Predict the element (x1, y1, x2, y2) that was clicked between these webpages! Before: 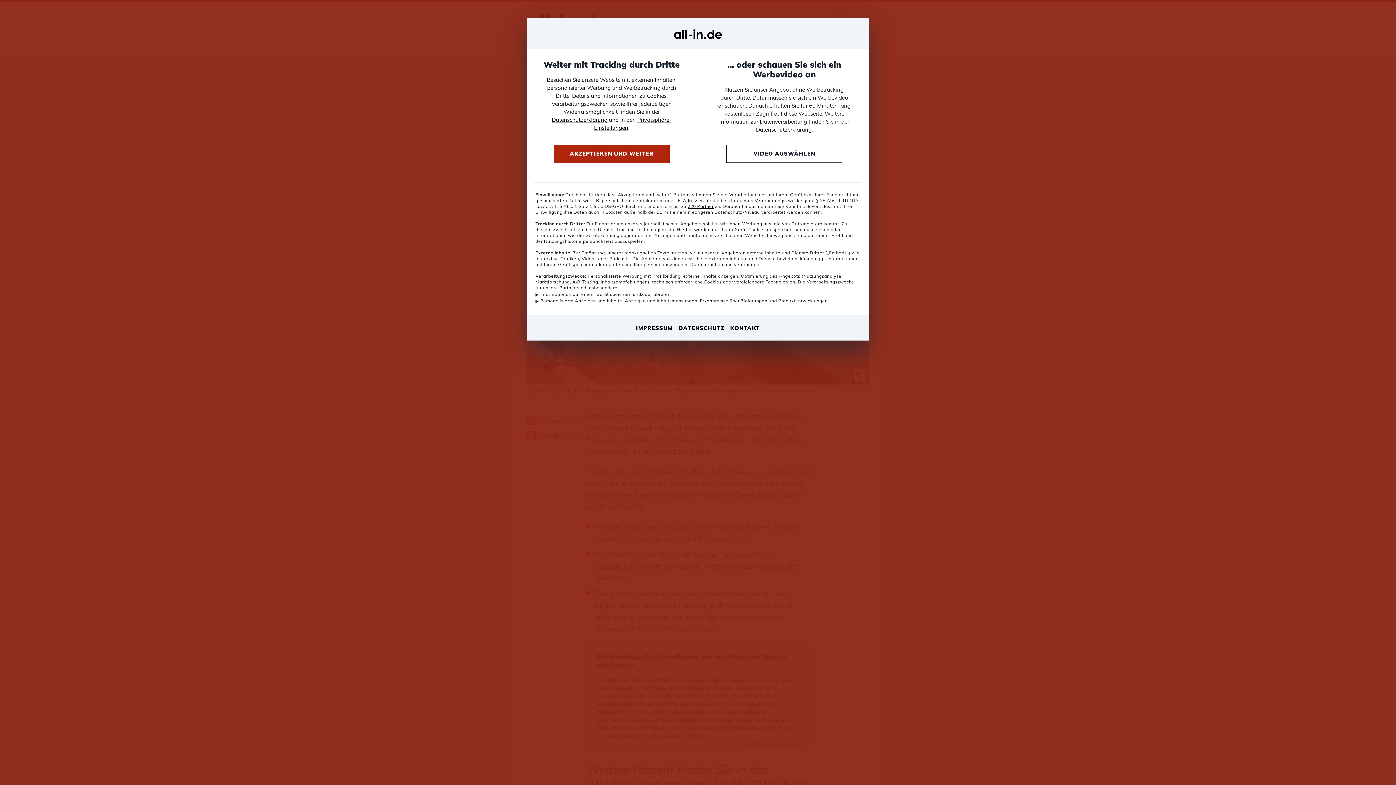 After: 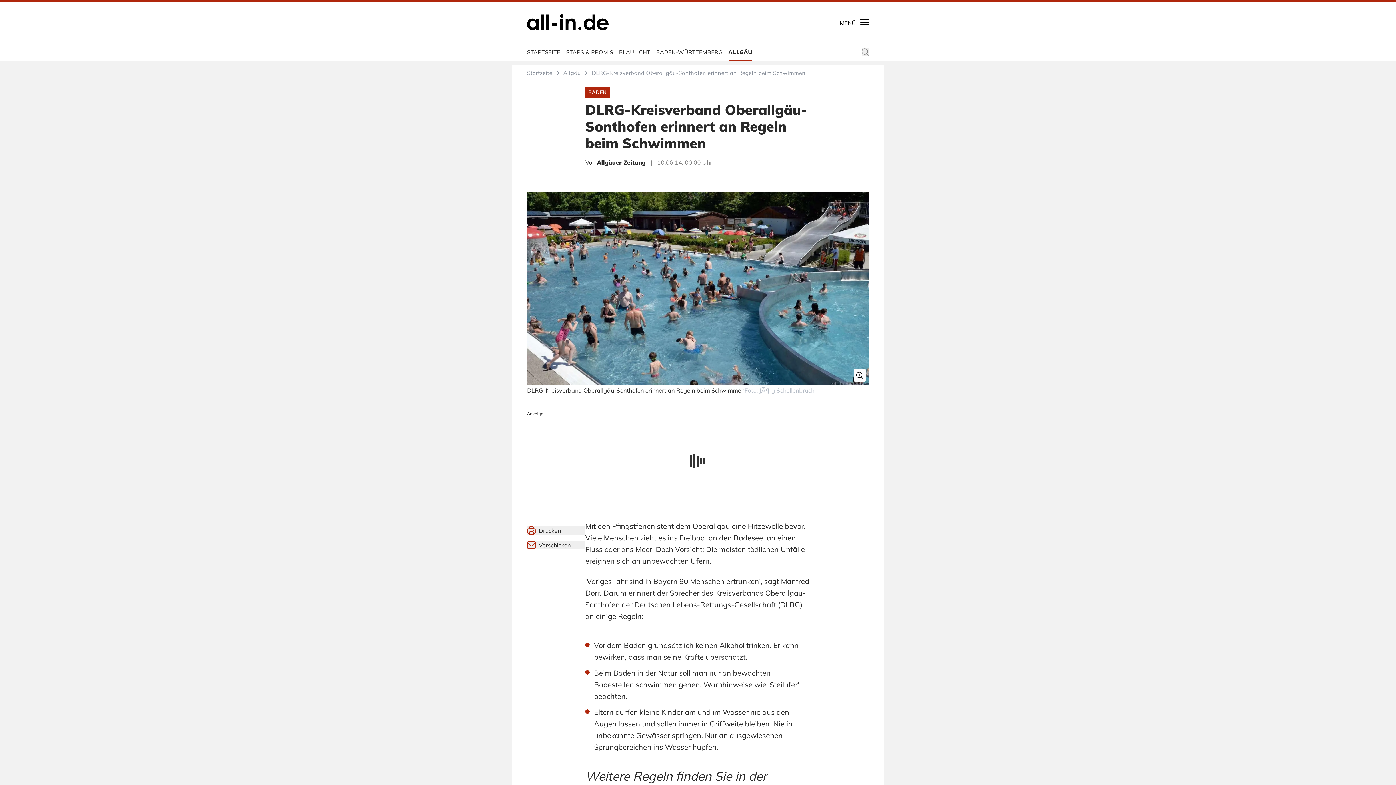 Action: bbox: (553, 144, 669, 162) label: AKZEPTIEREN UND WEITER